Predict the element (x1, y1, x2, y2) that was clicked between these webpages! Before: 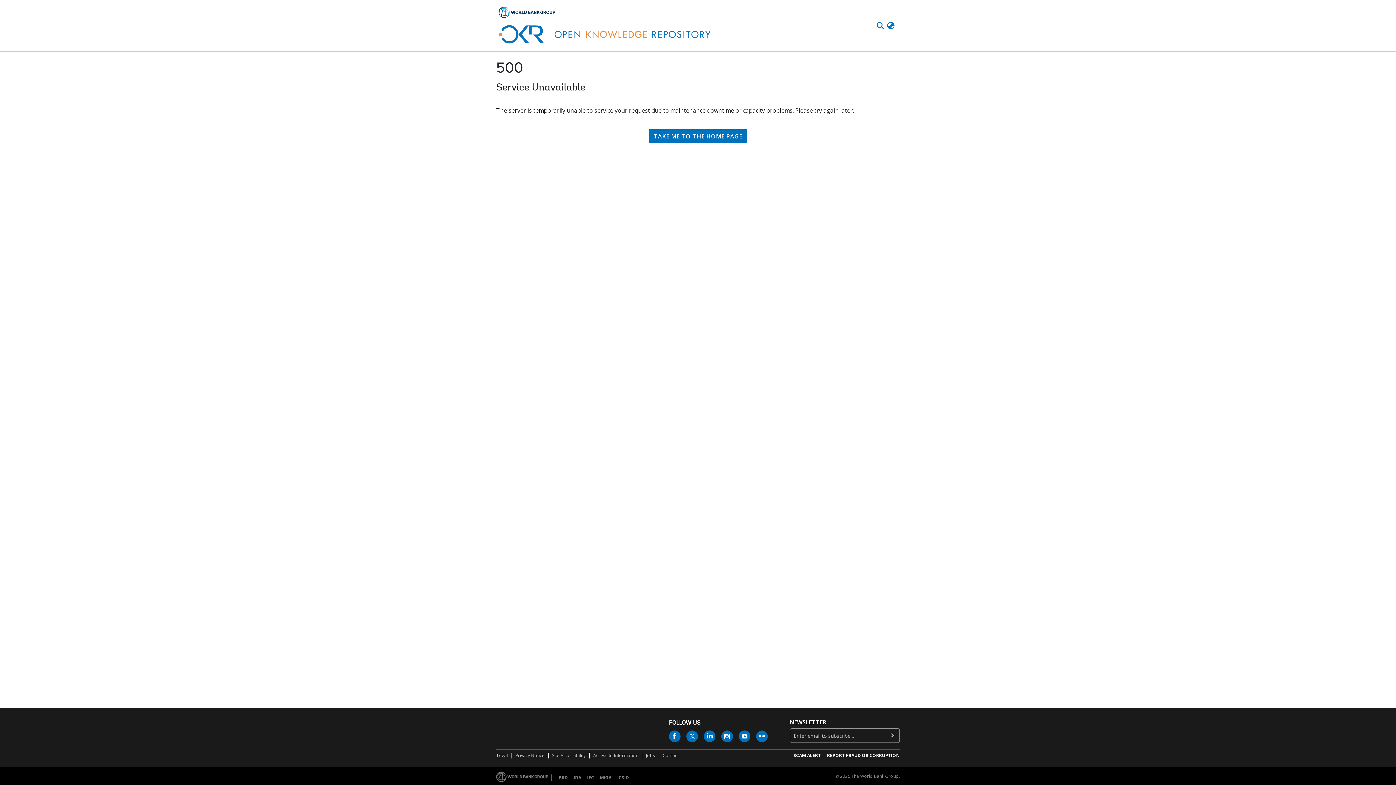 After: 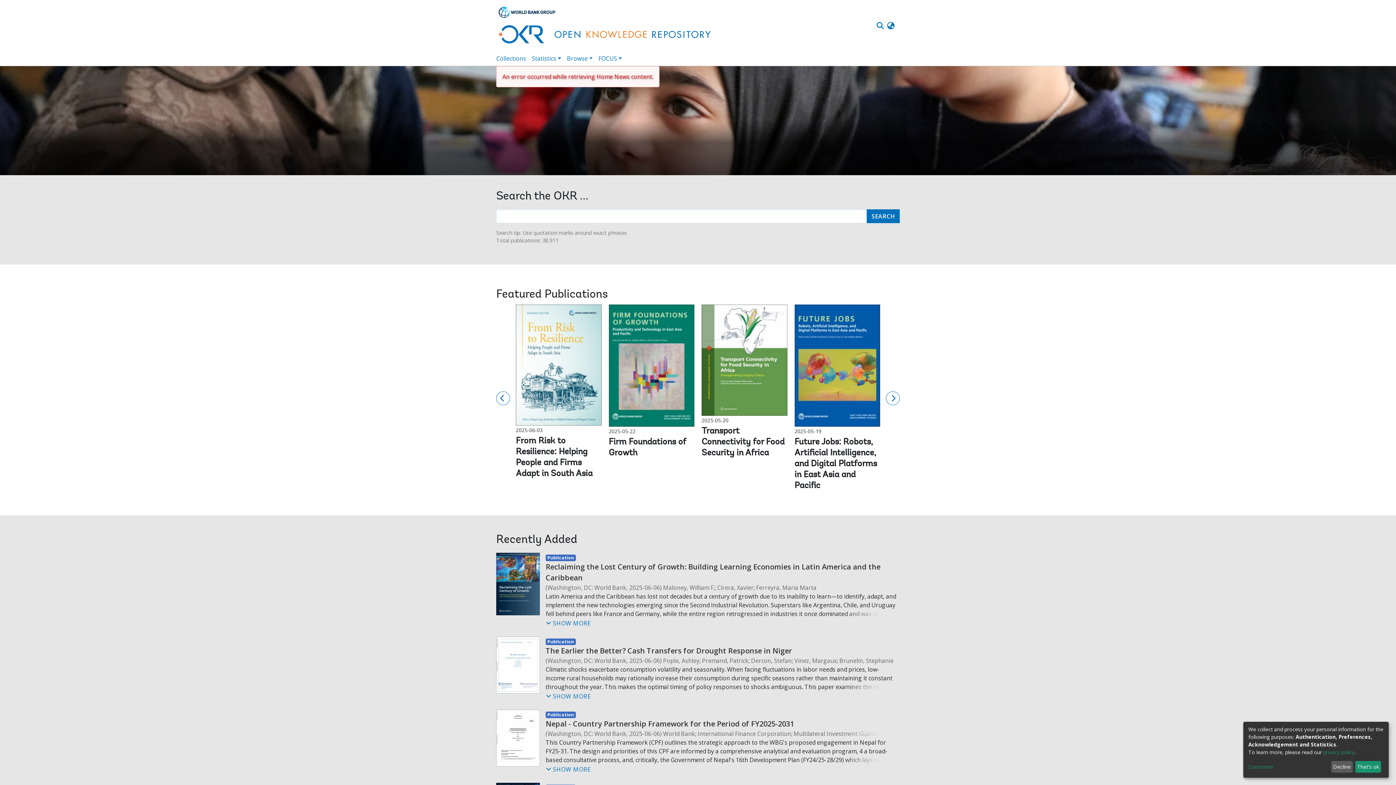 Action: label: TAKE ME TO THE HOME PAGE bbox: (649, 78, 747, 92)